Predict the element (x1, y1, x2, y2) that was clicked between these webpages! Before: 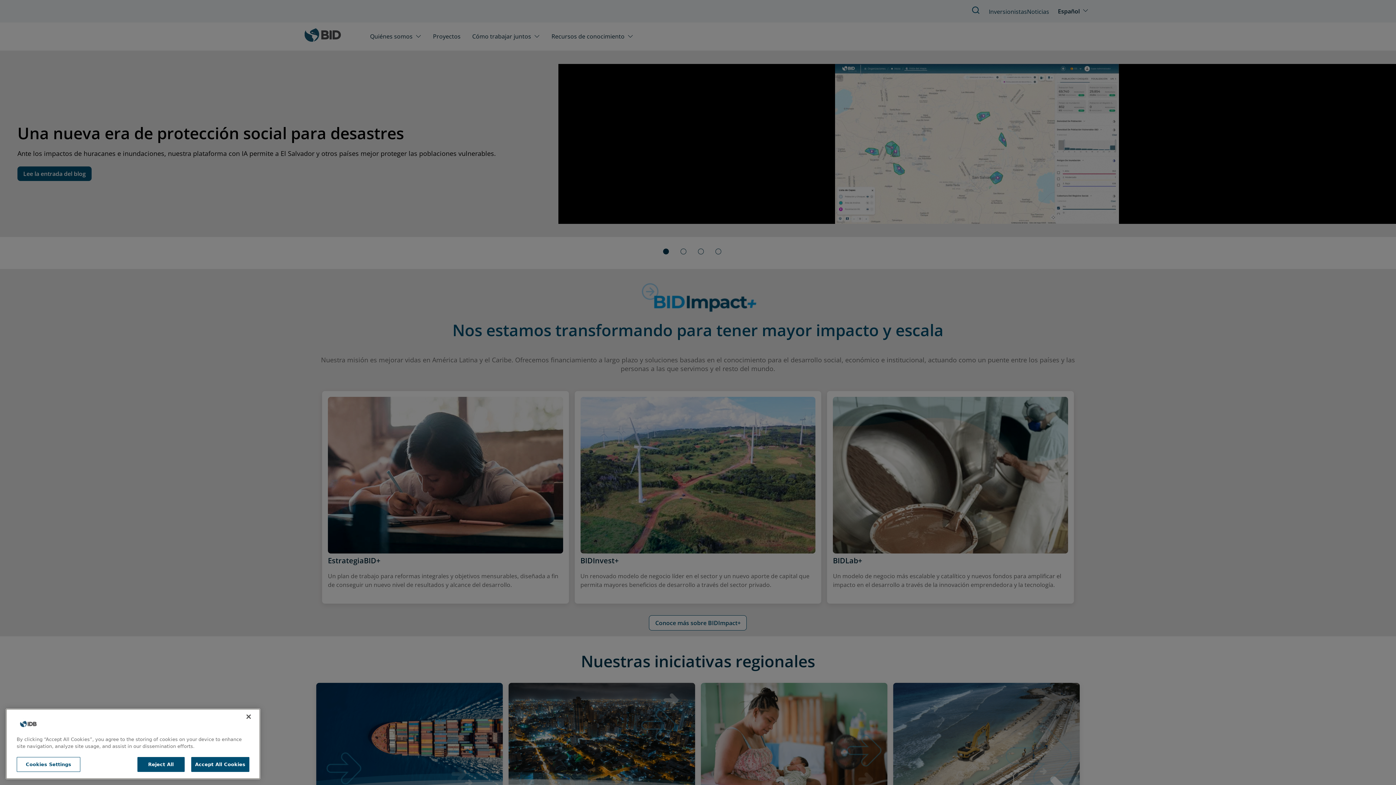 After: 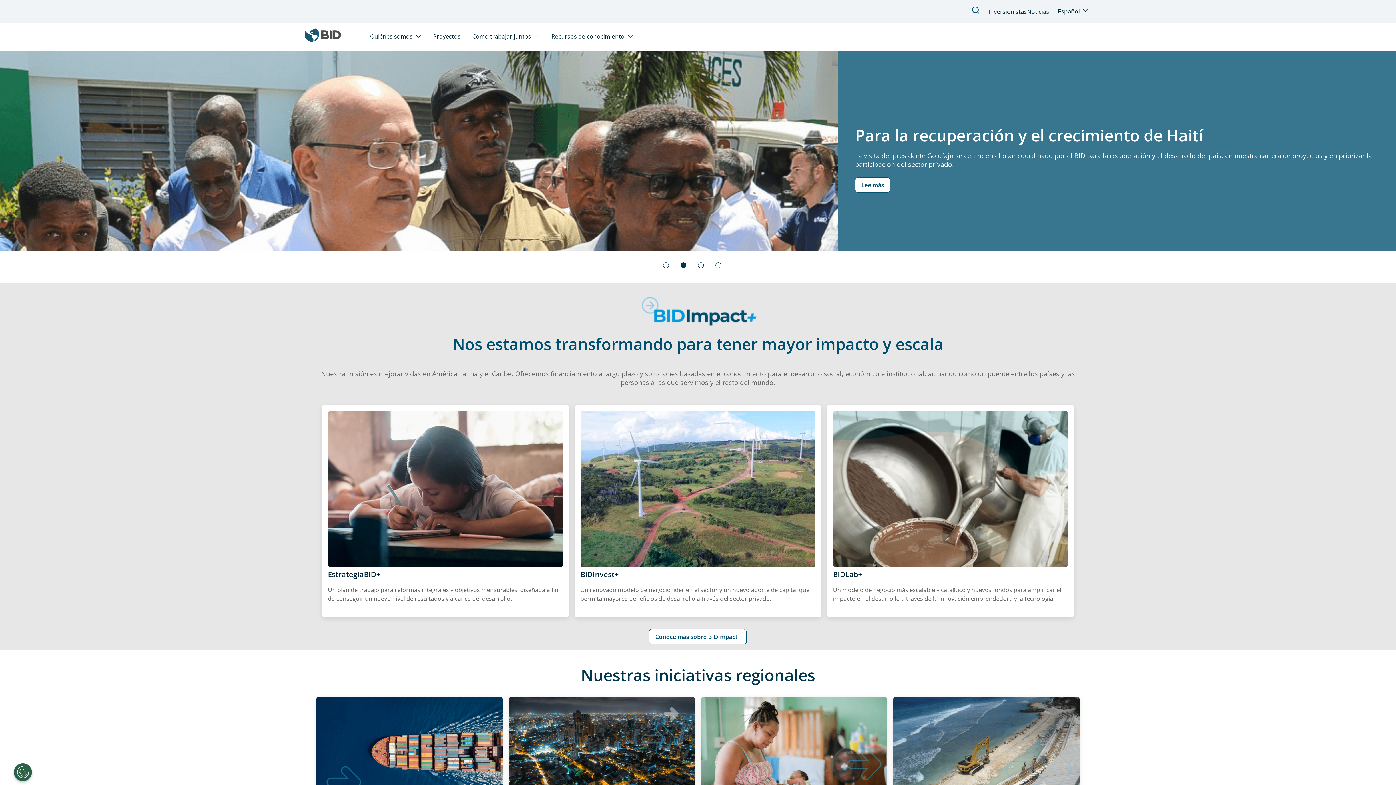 Action: bbox: (240, 736, 256, 752) label: Close